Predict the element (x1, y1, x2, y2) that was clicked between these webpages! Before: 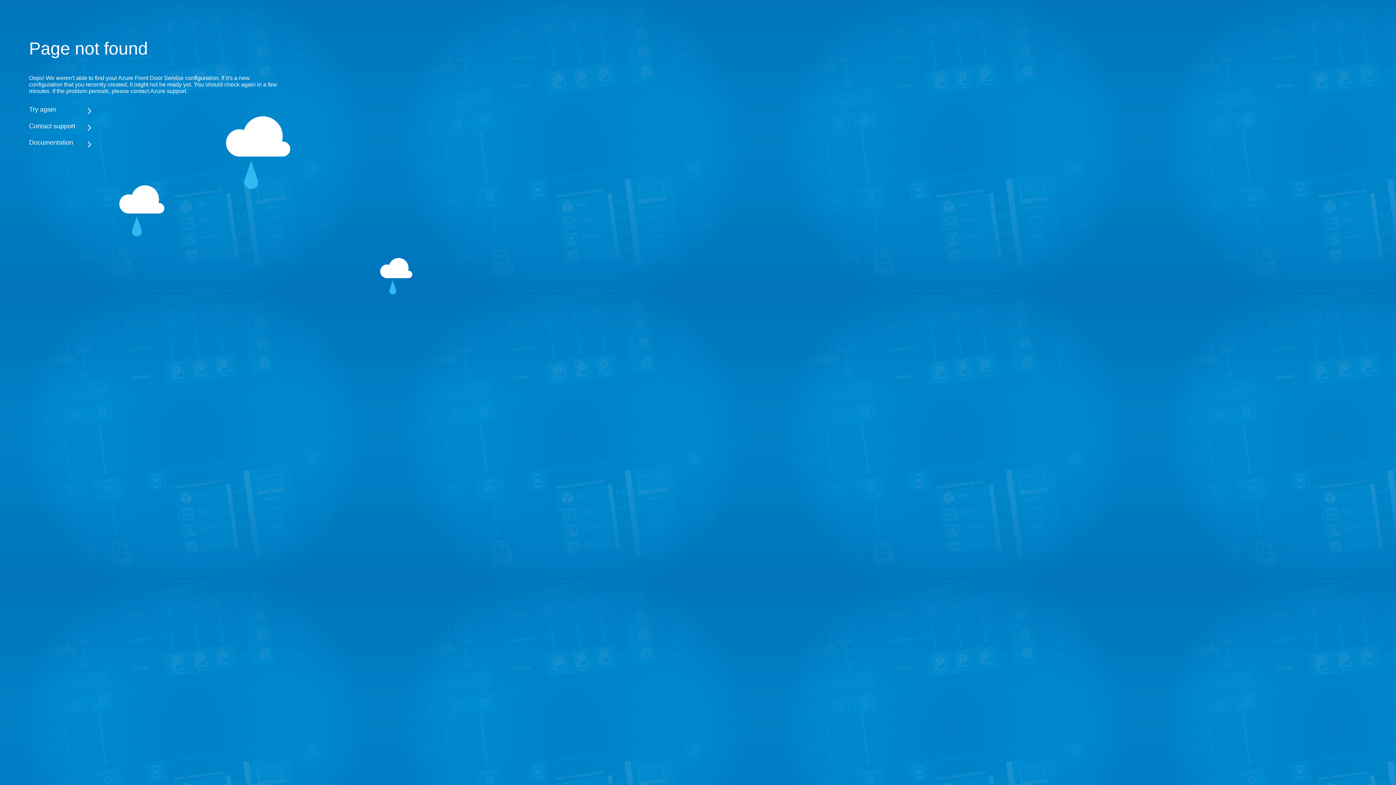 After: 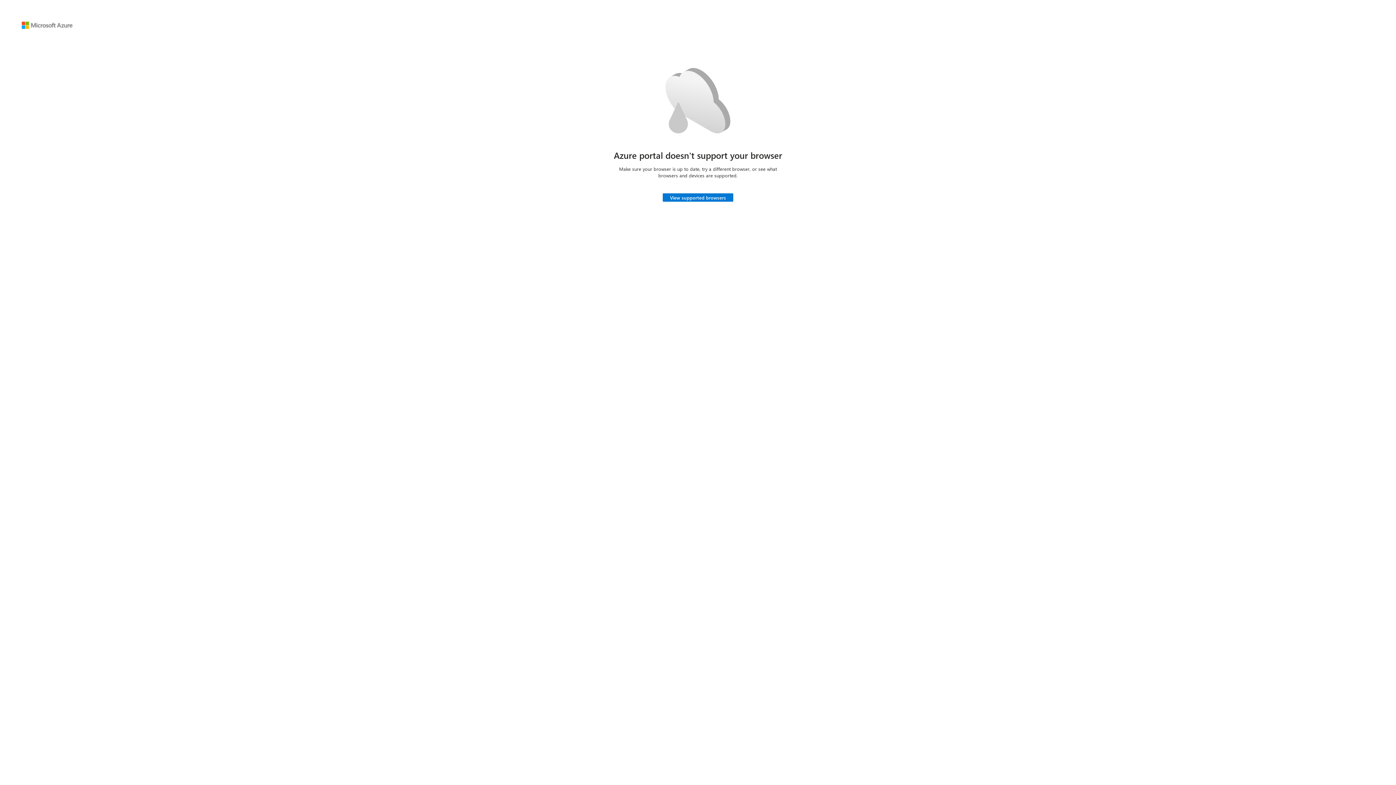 Action: bbox: (29, 105, 283, 113) label: Try again